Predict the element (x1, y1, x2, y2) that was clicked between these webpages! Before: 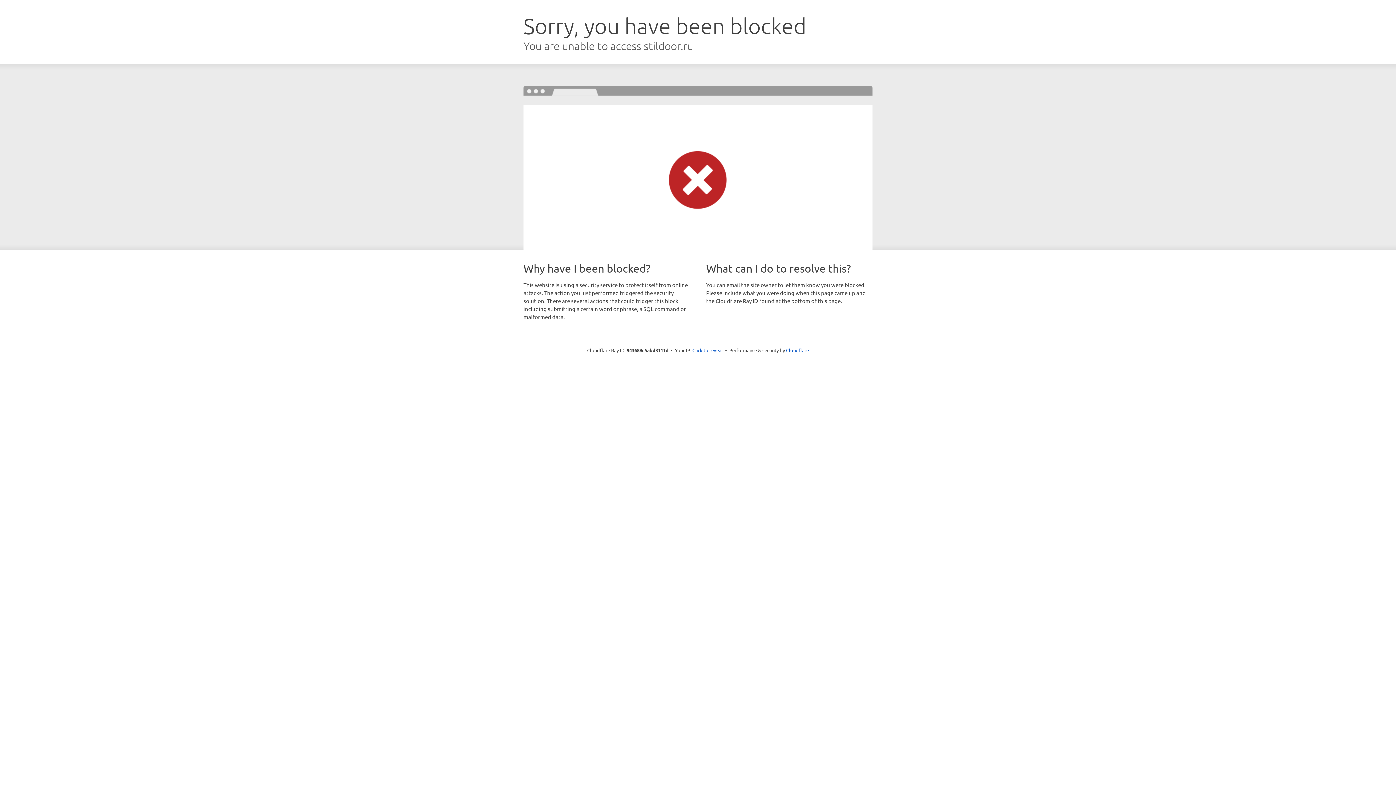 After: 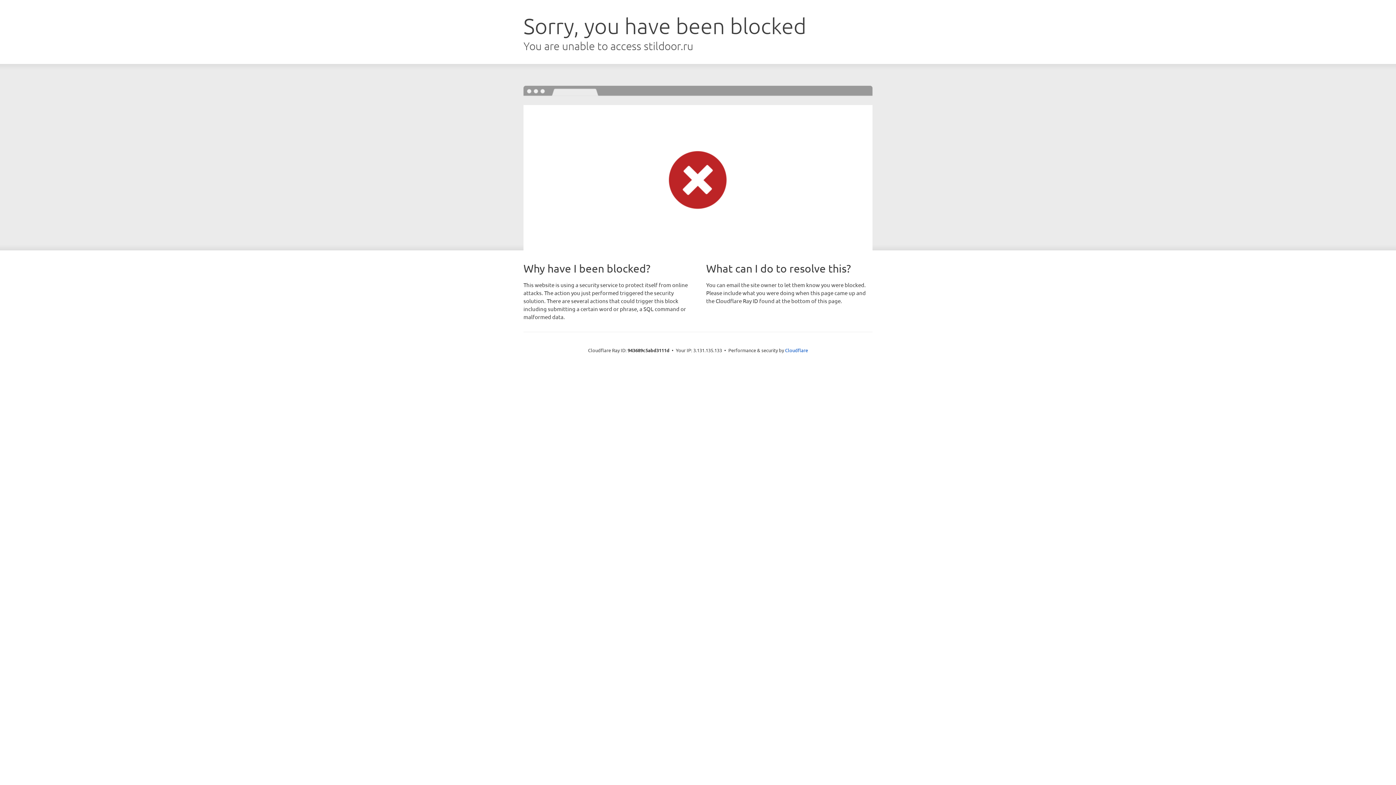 Action: bbox: (692, 346, 723, 353) label: Click to reveal